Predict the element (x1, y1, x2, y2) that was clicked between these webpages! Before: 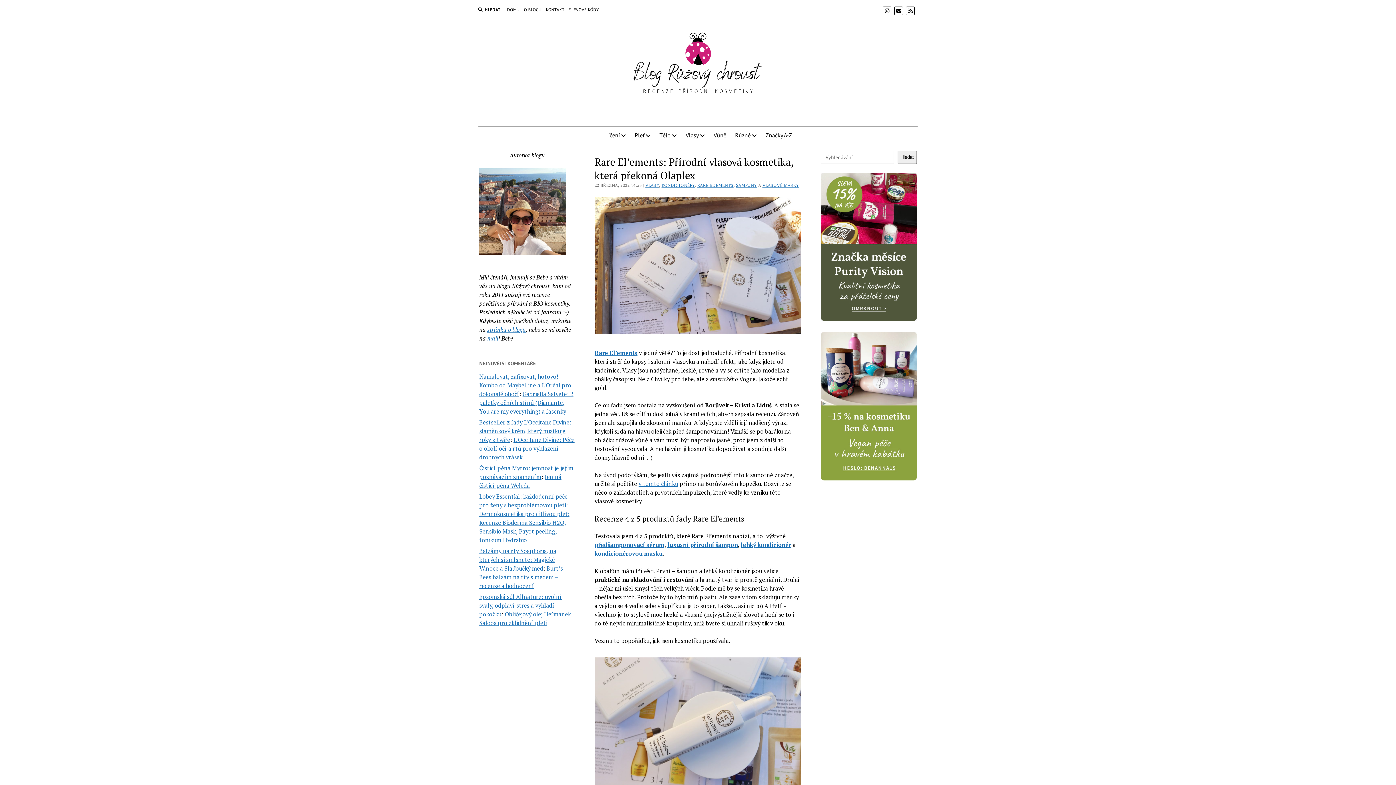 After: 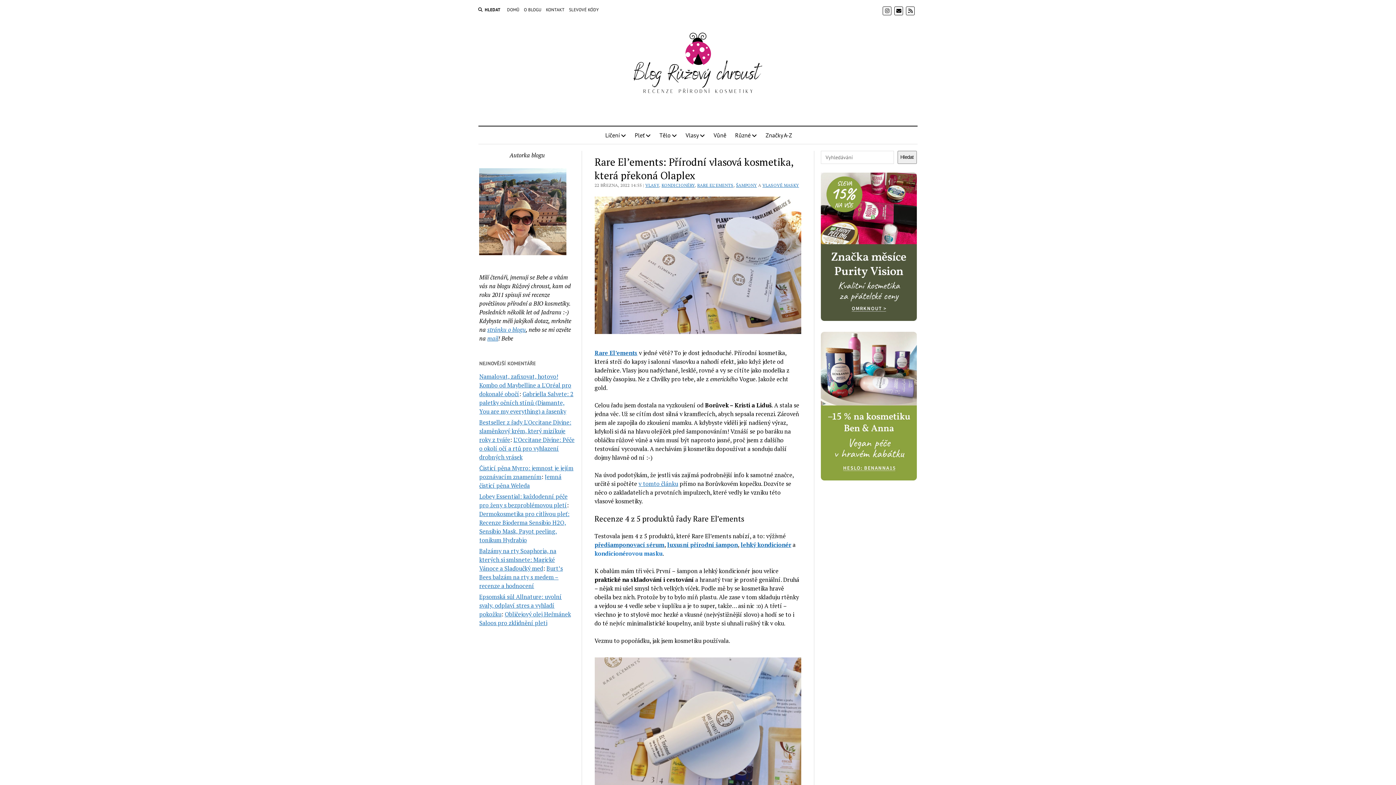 Action: bbox: (594, 549, 662, 557) label: kondicionérovou masku